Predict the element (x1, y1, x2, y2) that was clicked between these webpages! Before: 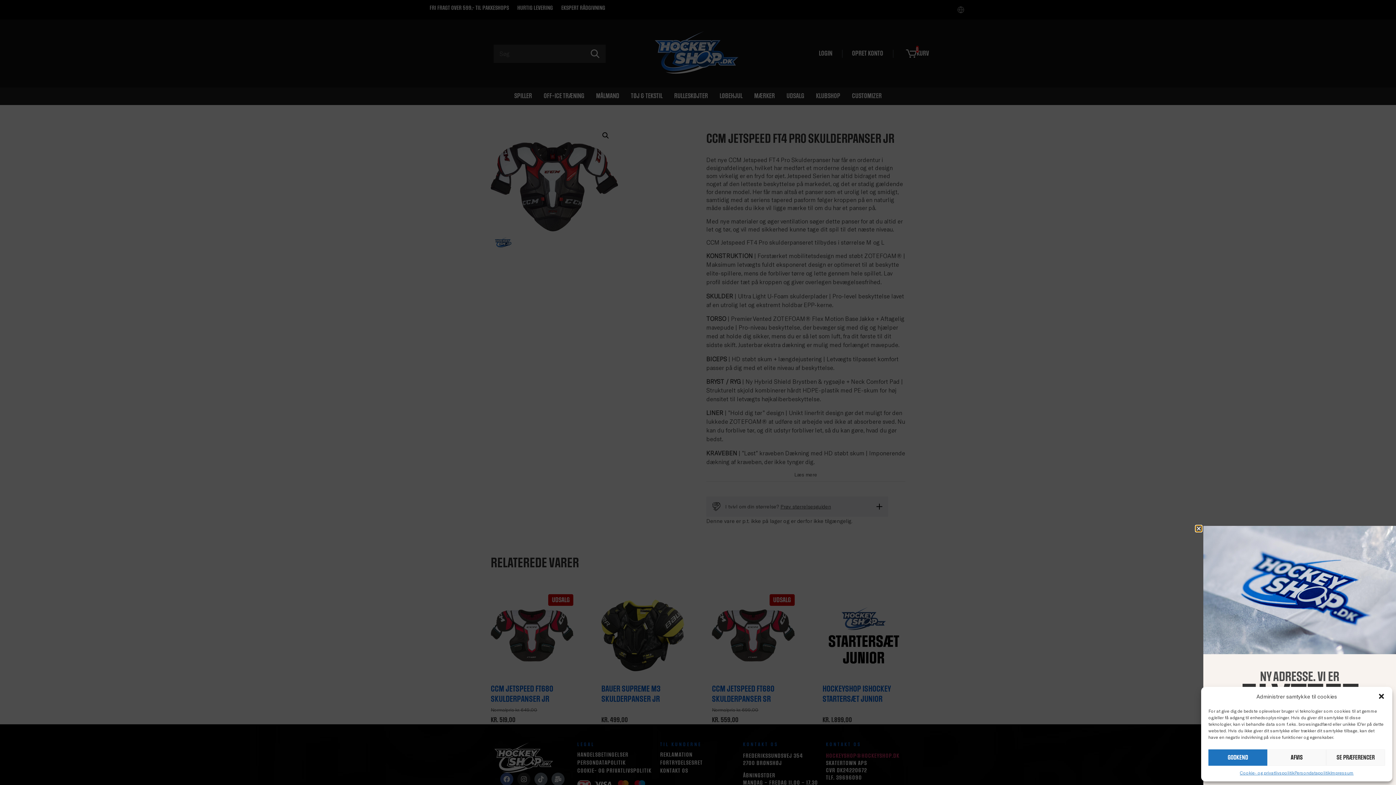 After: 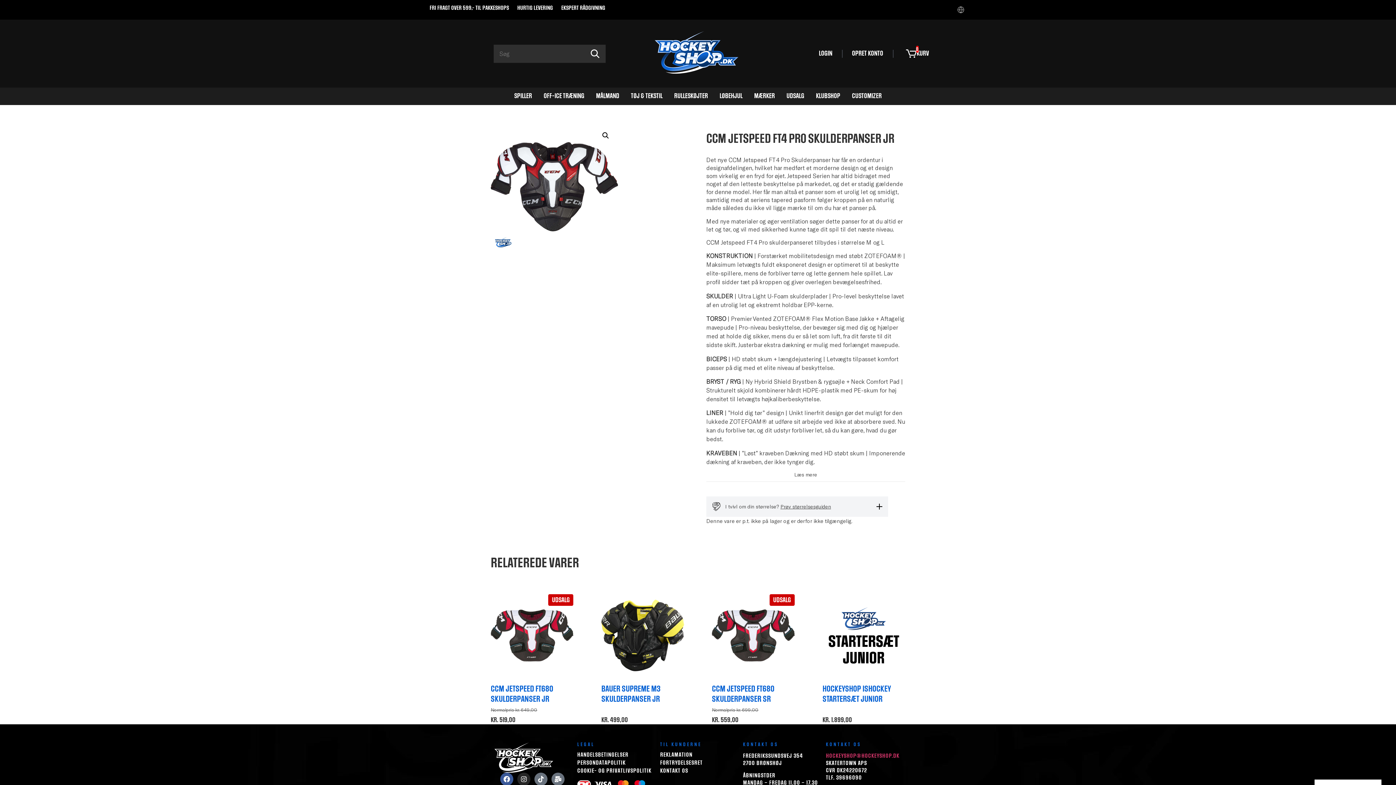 Action: label: AFVIS bbox: (1267, 749, 1326, 766)